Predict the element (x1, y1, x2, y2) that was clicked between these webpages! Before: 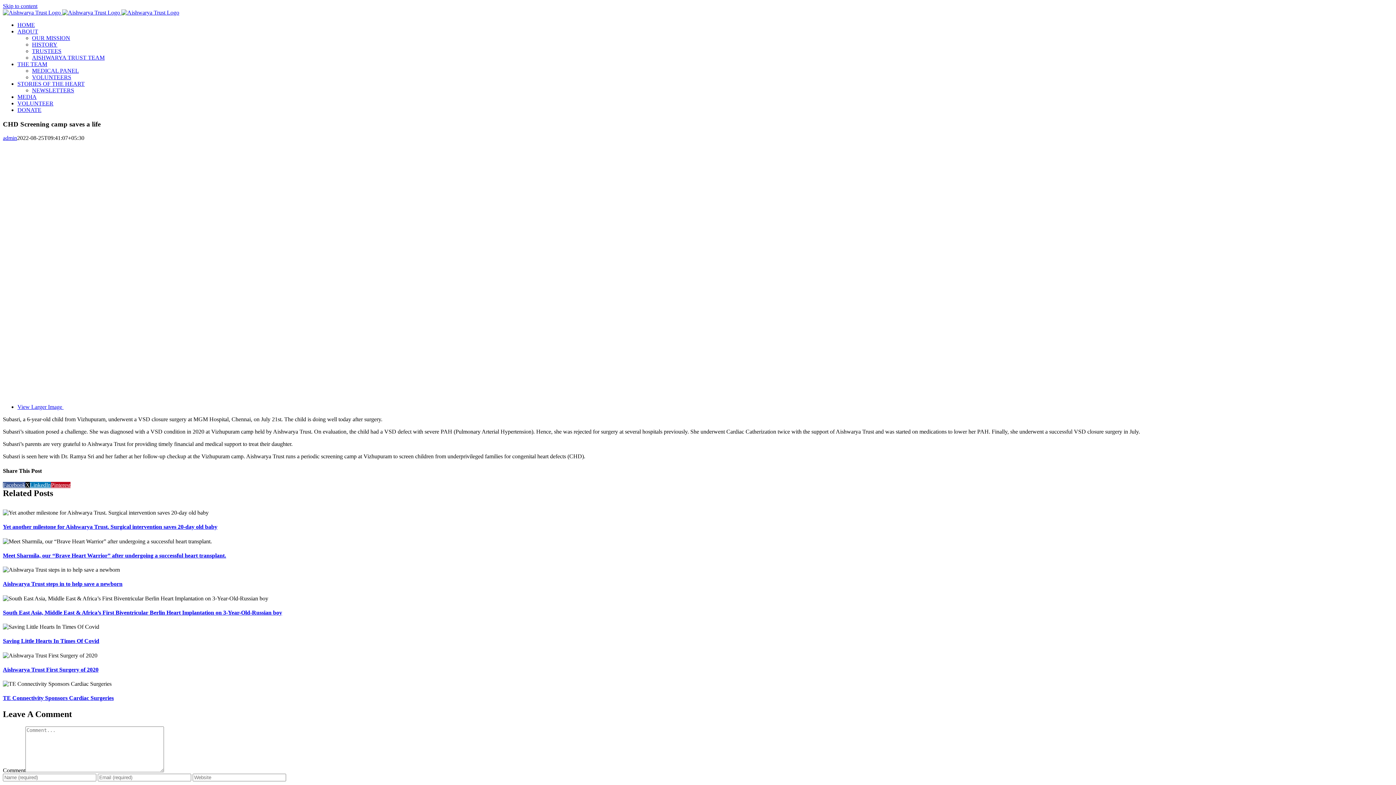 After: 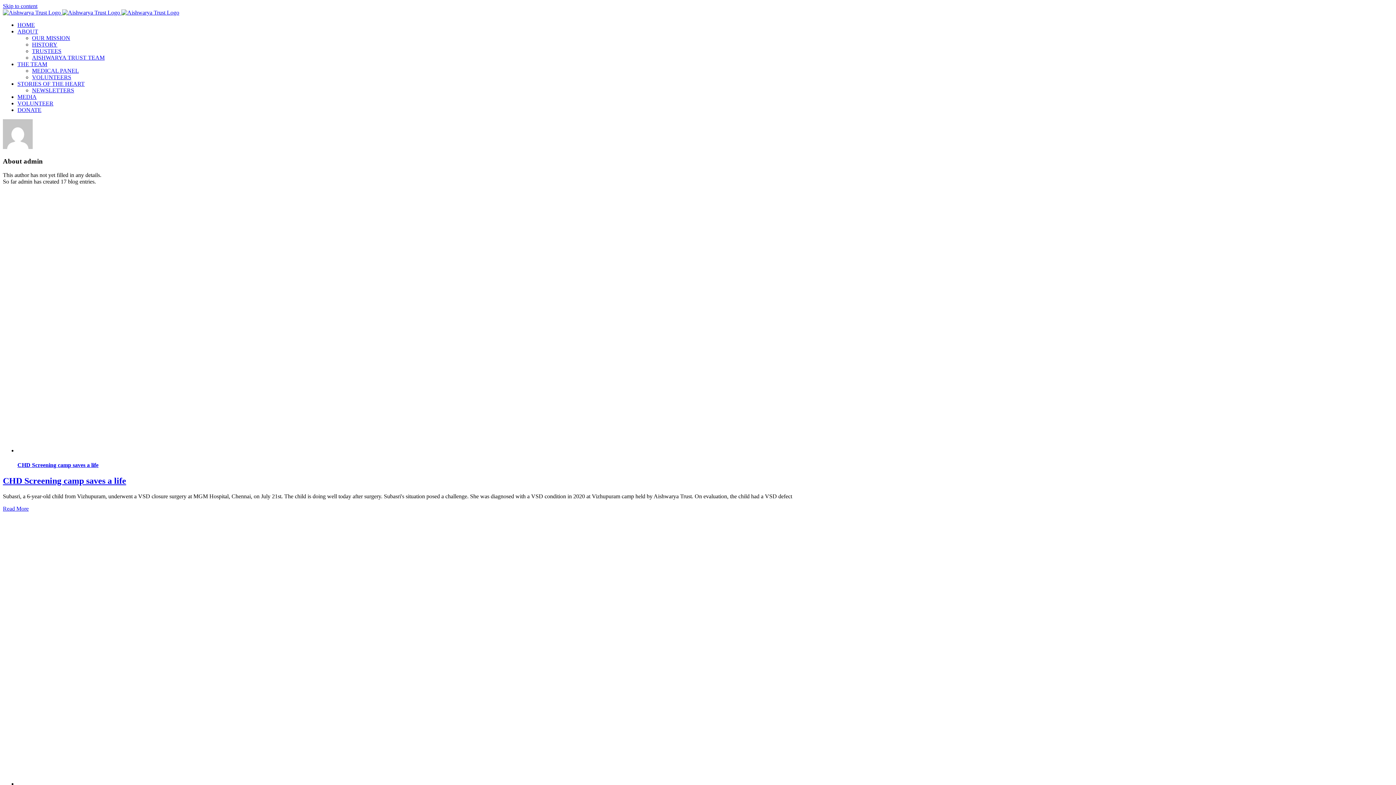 Action: bbox: (2, 135, 17, 141) label: admin